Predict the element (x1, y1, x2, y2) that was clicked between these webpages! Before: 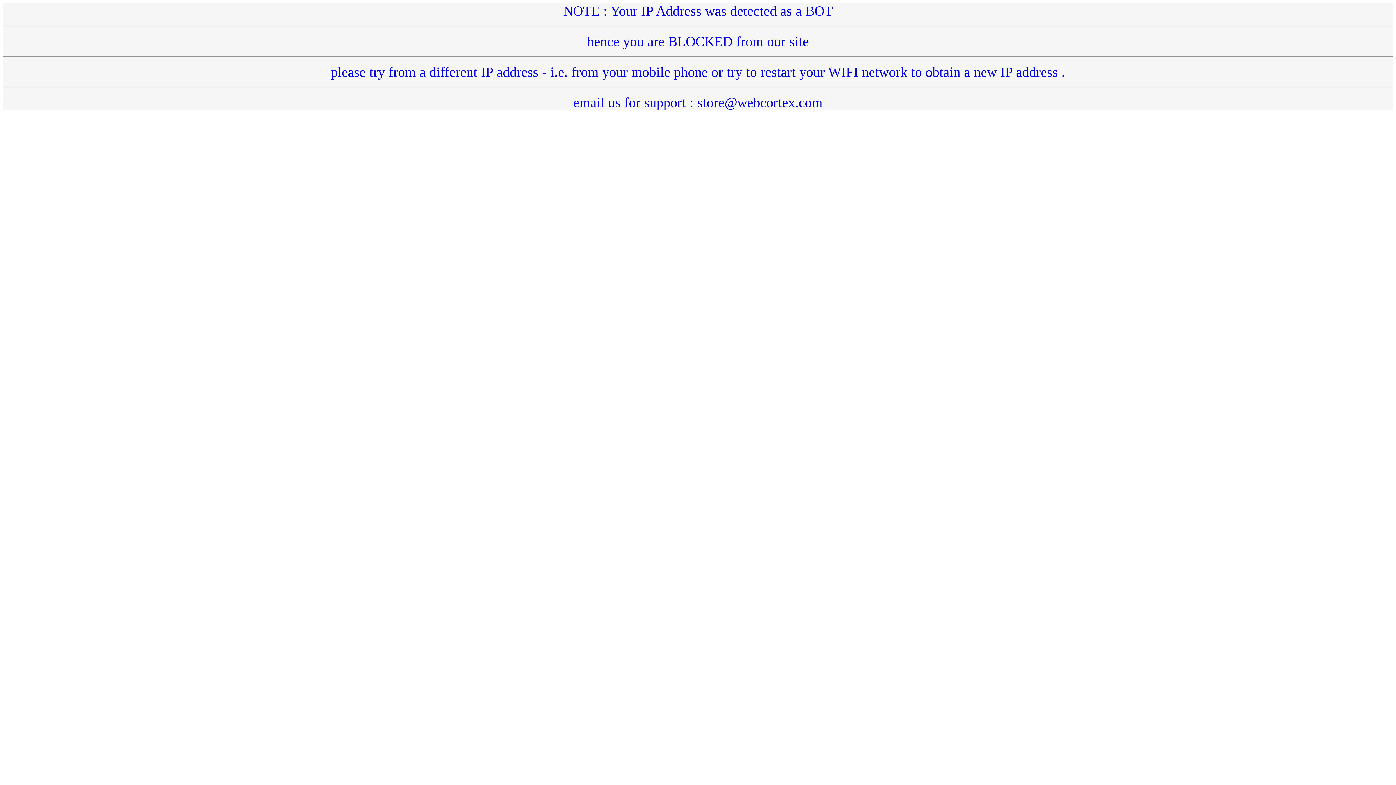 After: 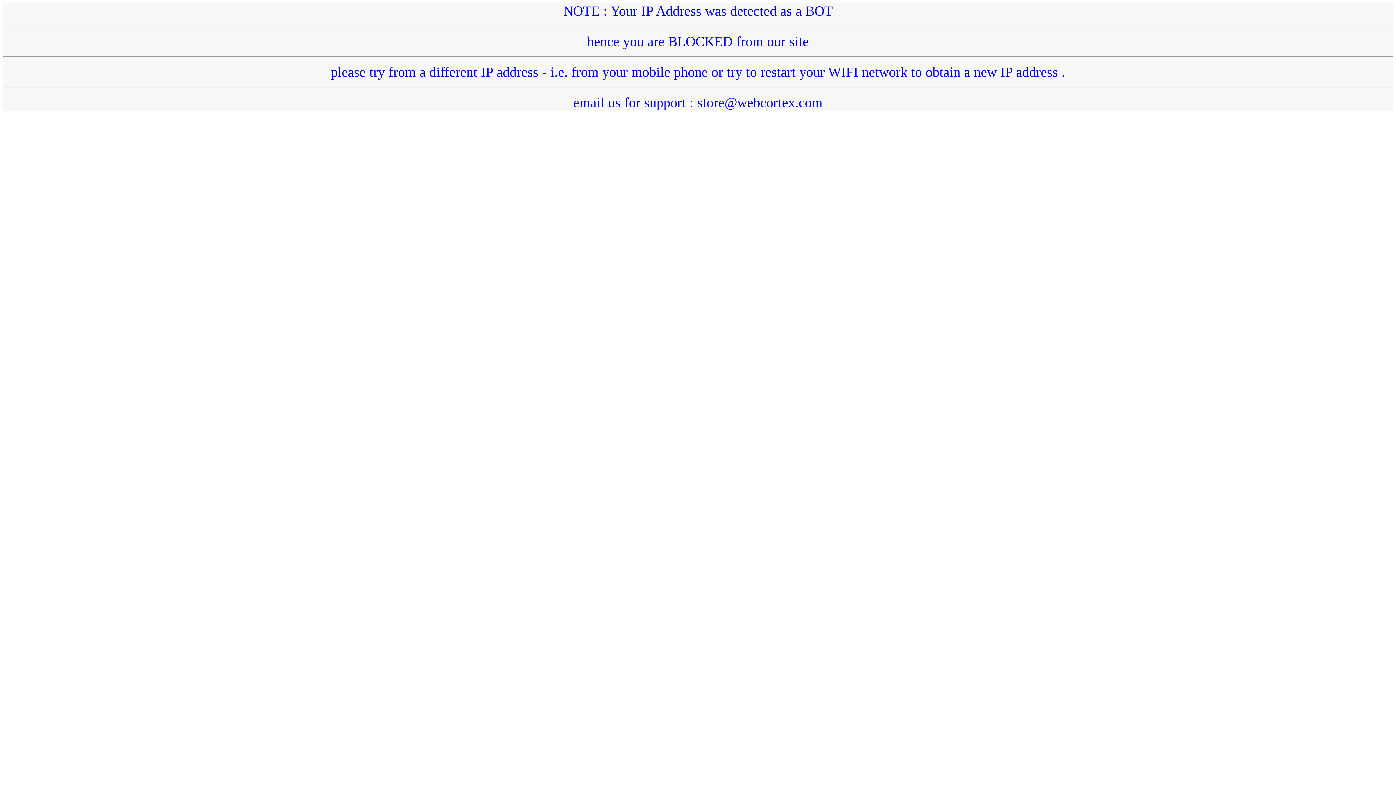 Action: label: NOTE : Your IP Address was detected as a BOT
hence you are BLOCKED from our site
please try from a different IP address - i.e. from your mobile phone or try to restart your WIFI network to obtain a new IP address .
email us for support : store@webcortex.com bbox: (2, 3, 1393, 110)